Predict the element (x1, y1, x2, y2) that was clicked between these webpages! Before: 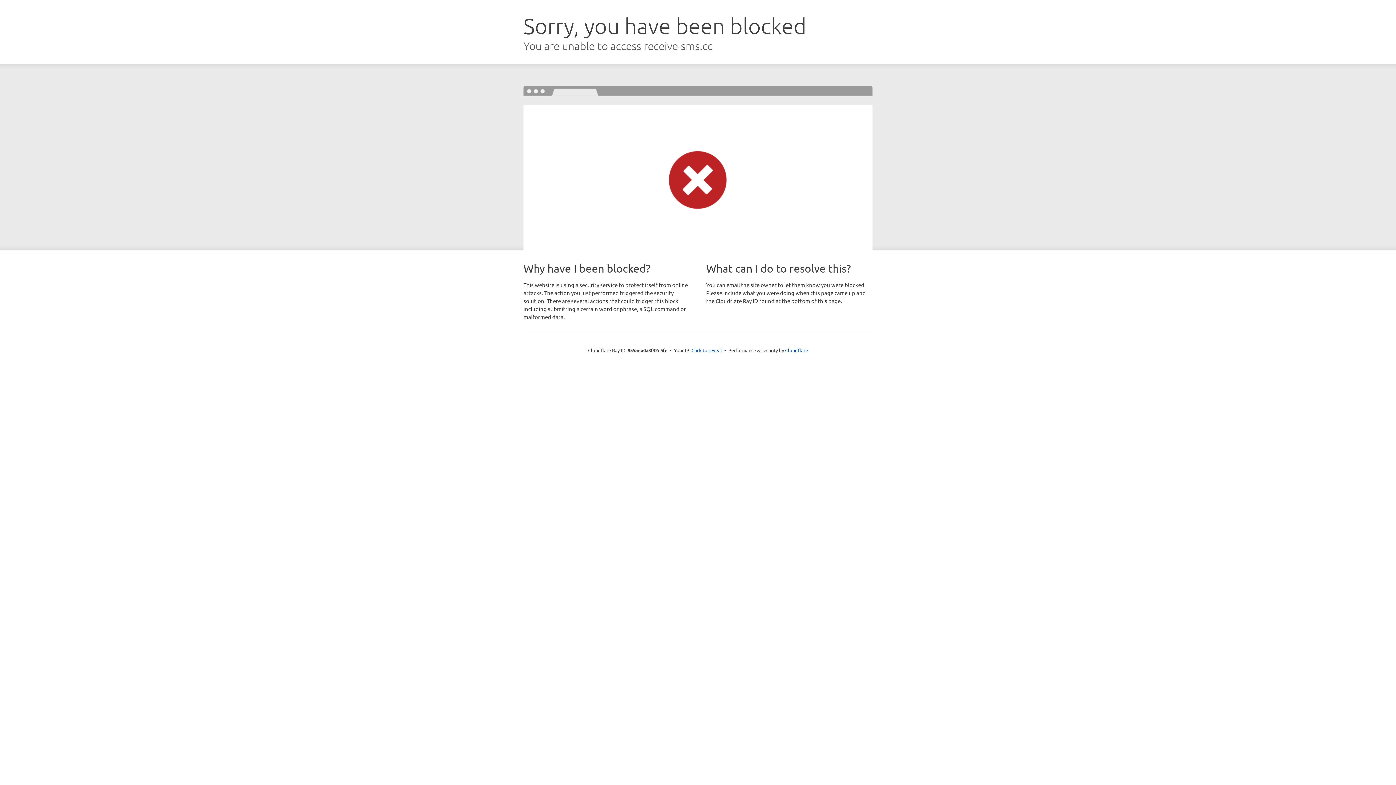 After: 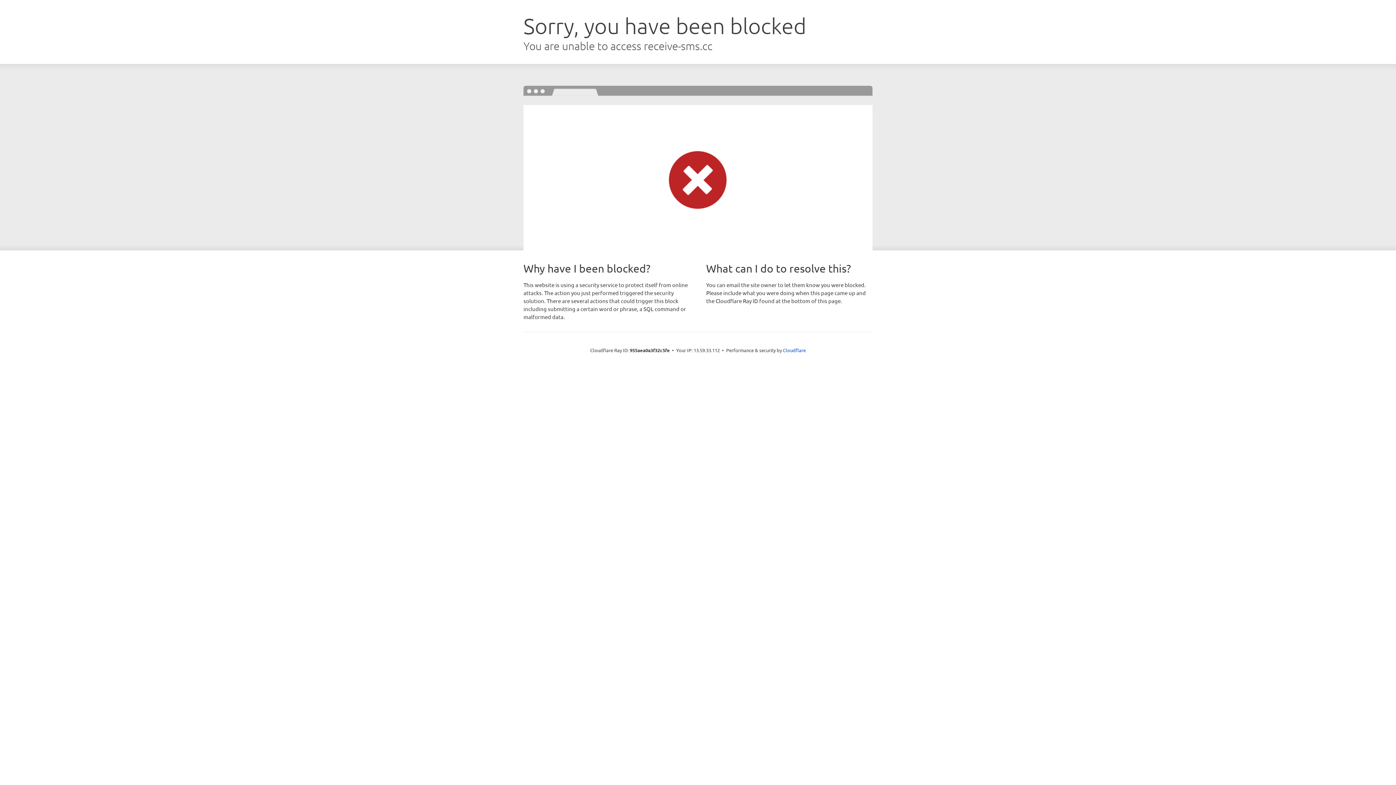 Action: bbox: (691, 346, 722, 353) label: Click to reveal